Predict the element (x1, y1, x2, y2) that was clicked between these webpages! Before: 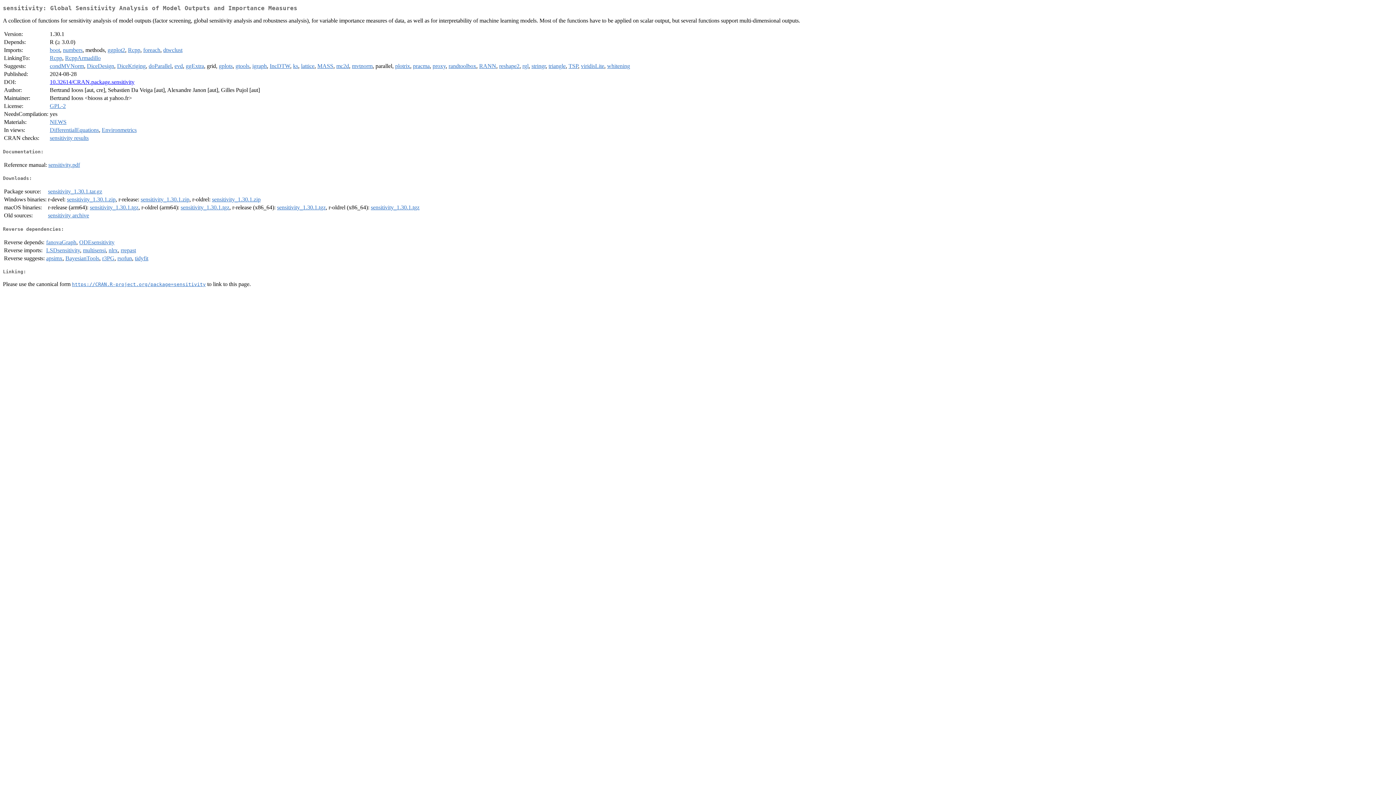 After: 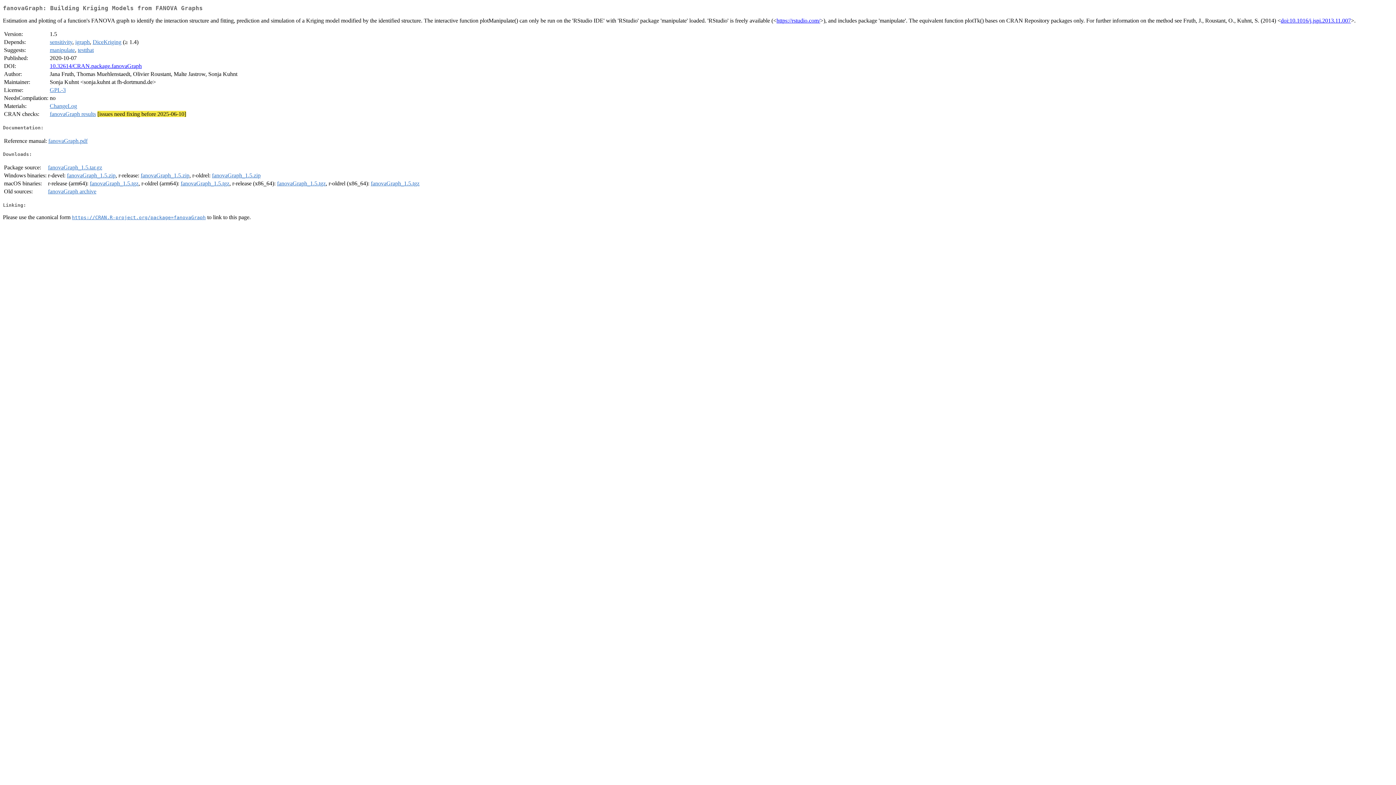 Action: bbox: (46, 239, 76, 245) label: fanovaGraph